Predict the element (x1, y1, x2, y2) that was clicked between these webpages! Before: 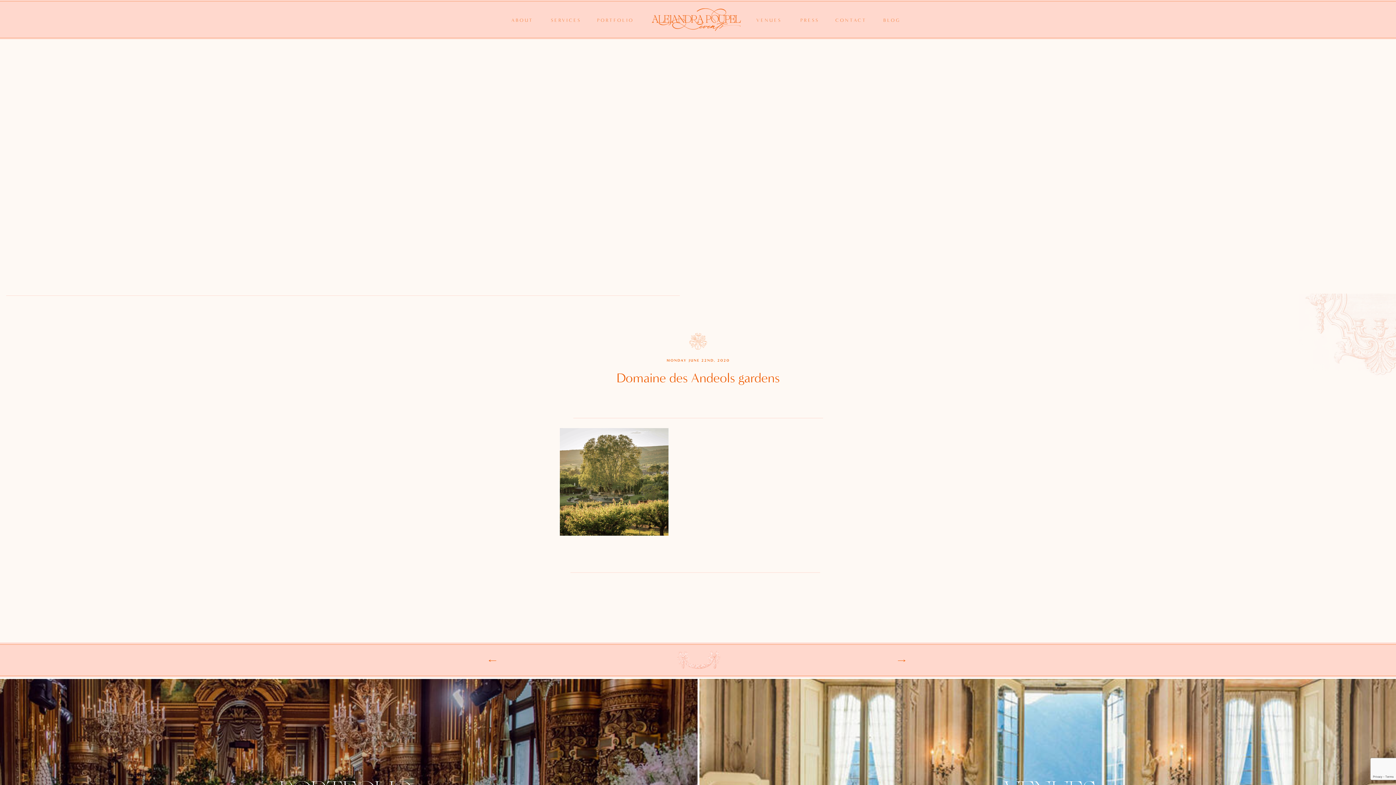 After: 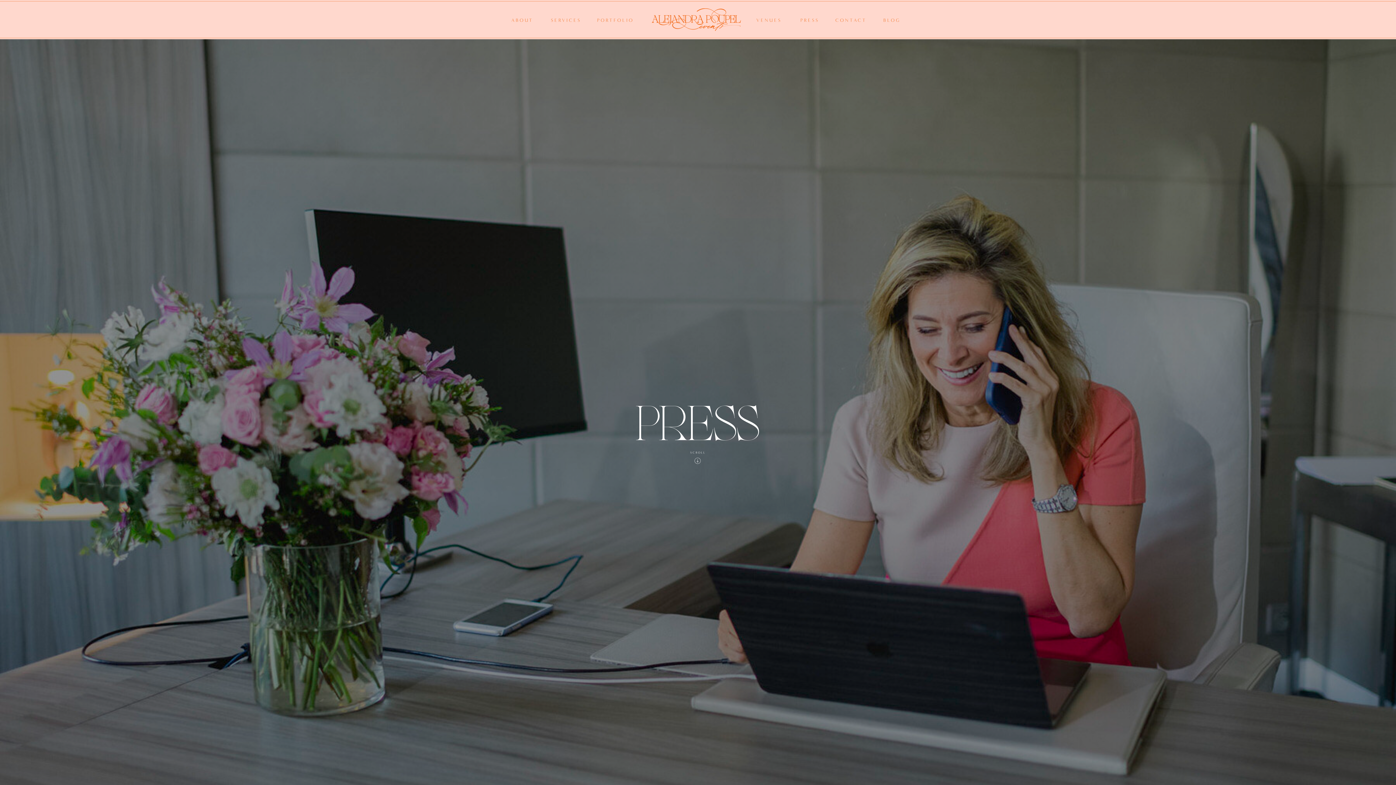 Action: label: PRESS bbox: (787, 16, 832, 25)